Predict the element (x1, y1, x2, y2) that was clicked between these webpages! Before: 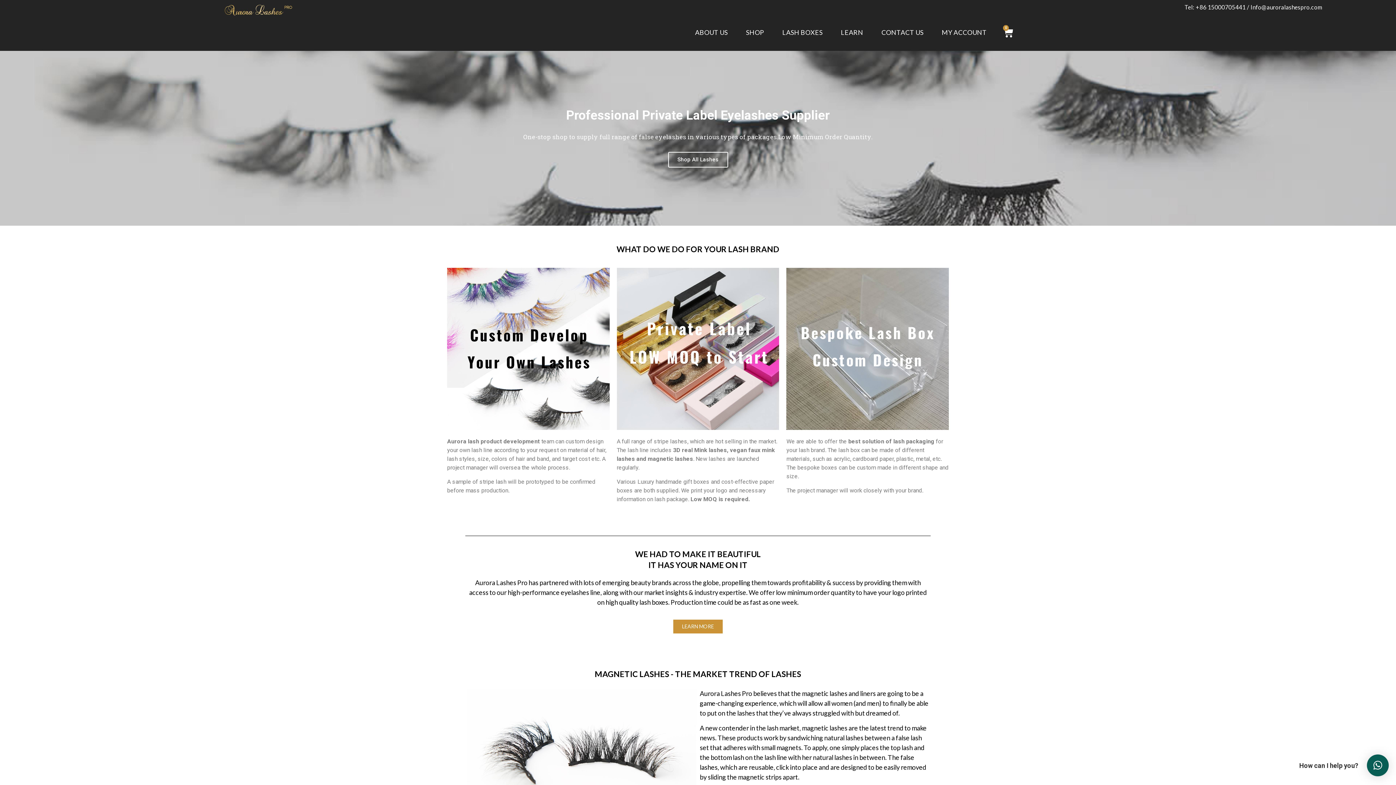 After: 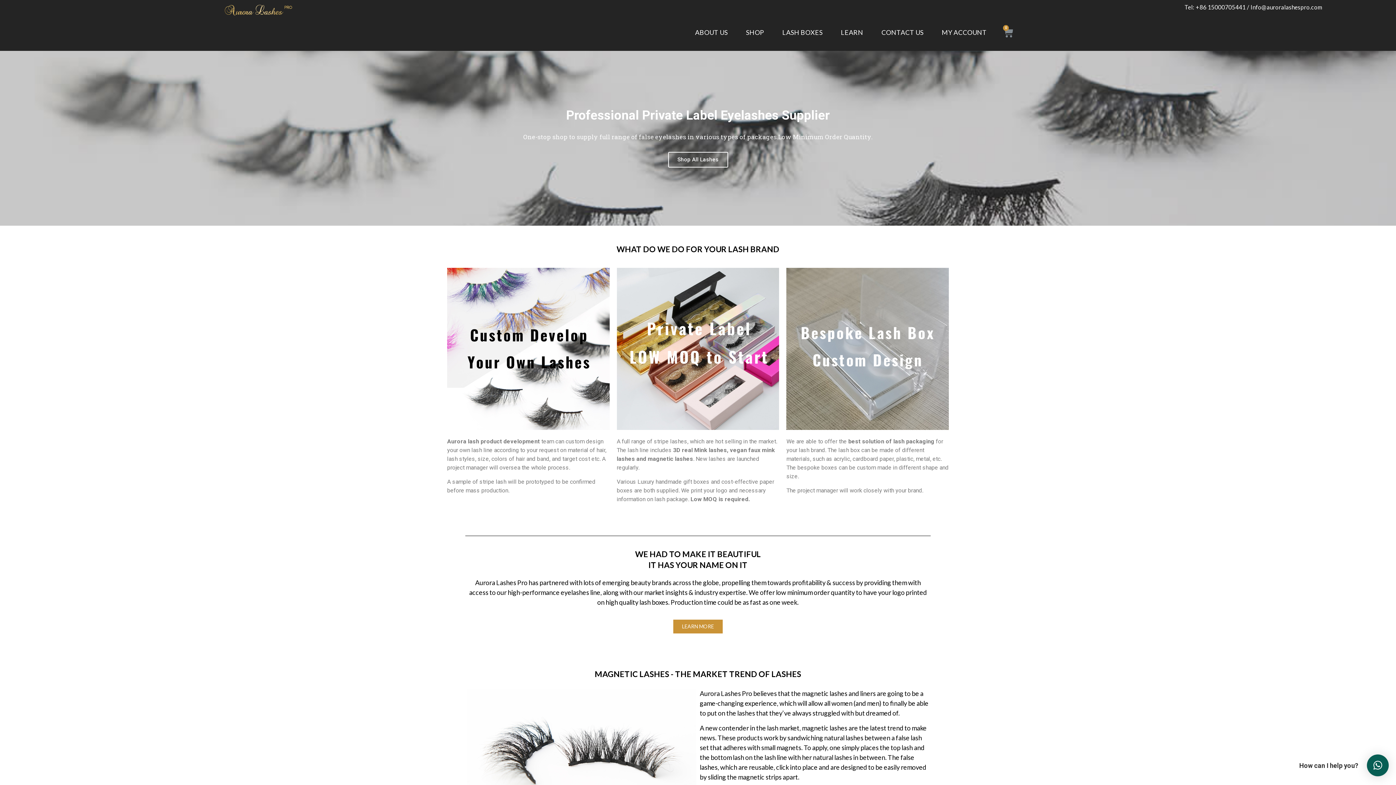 Action: label: 0
Cart bbox: (1003, 23, 1013, 39)